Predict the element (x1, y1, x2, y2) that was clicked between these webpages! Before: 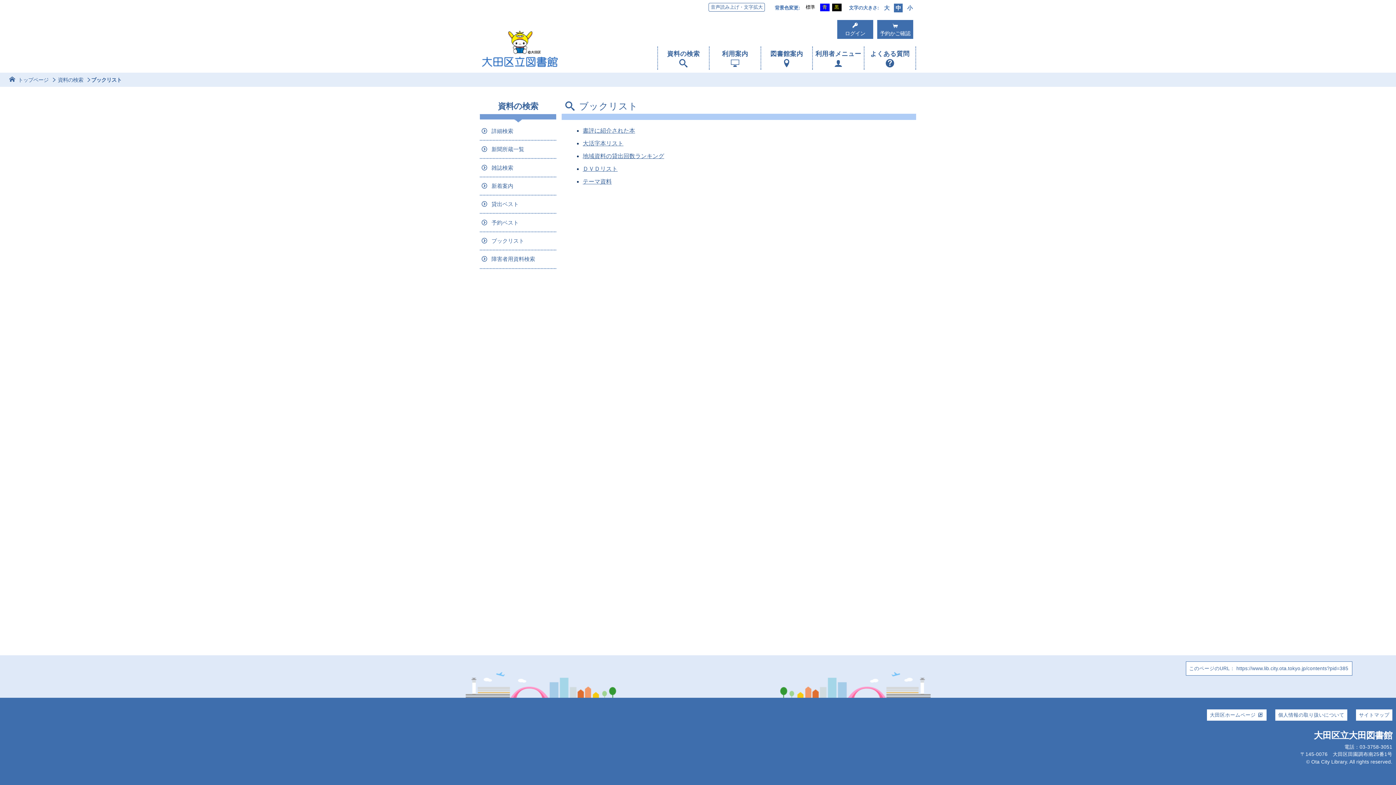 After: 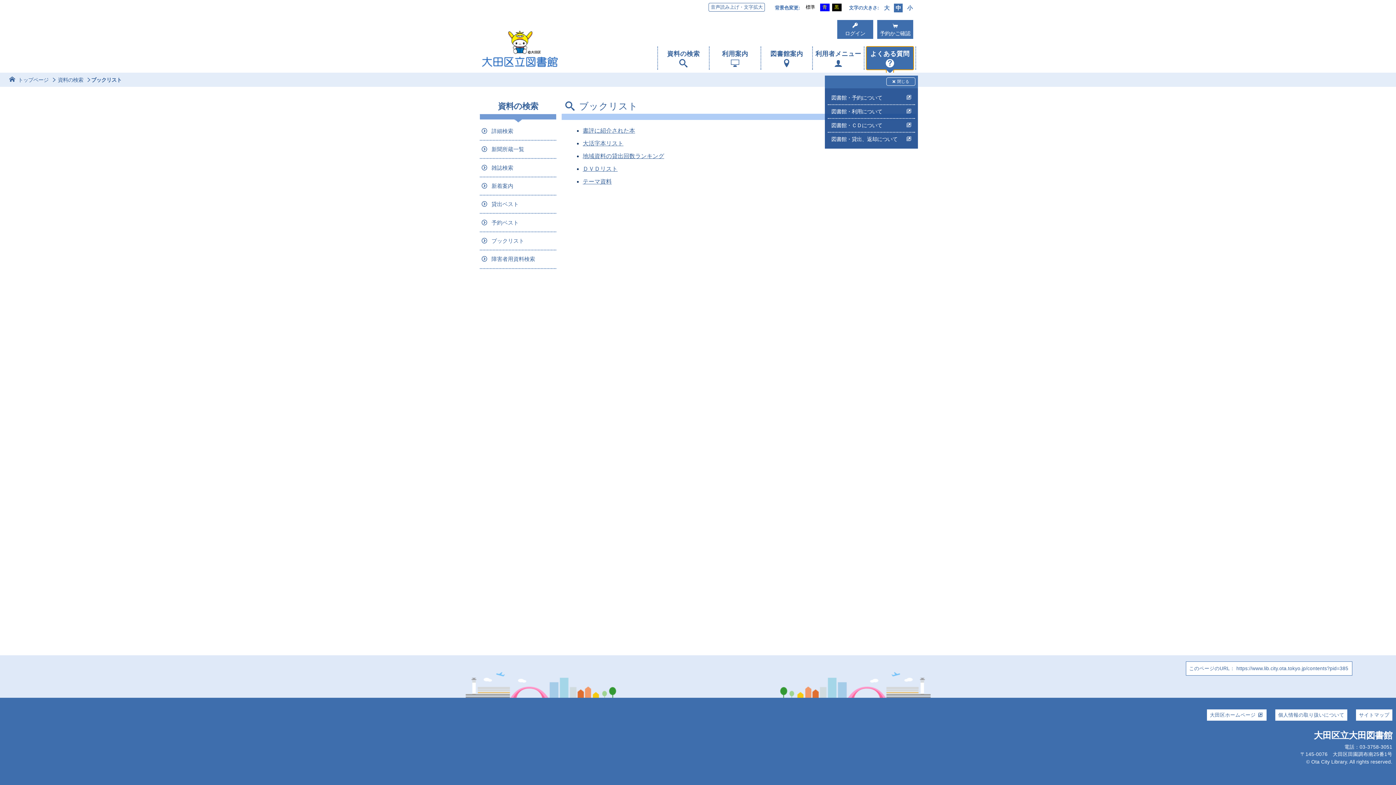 Action: bbox: (866, 46, 913, 69) label: よくある質問